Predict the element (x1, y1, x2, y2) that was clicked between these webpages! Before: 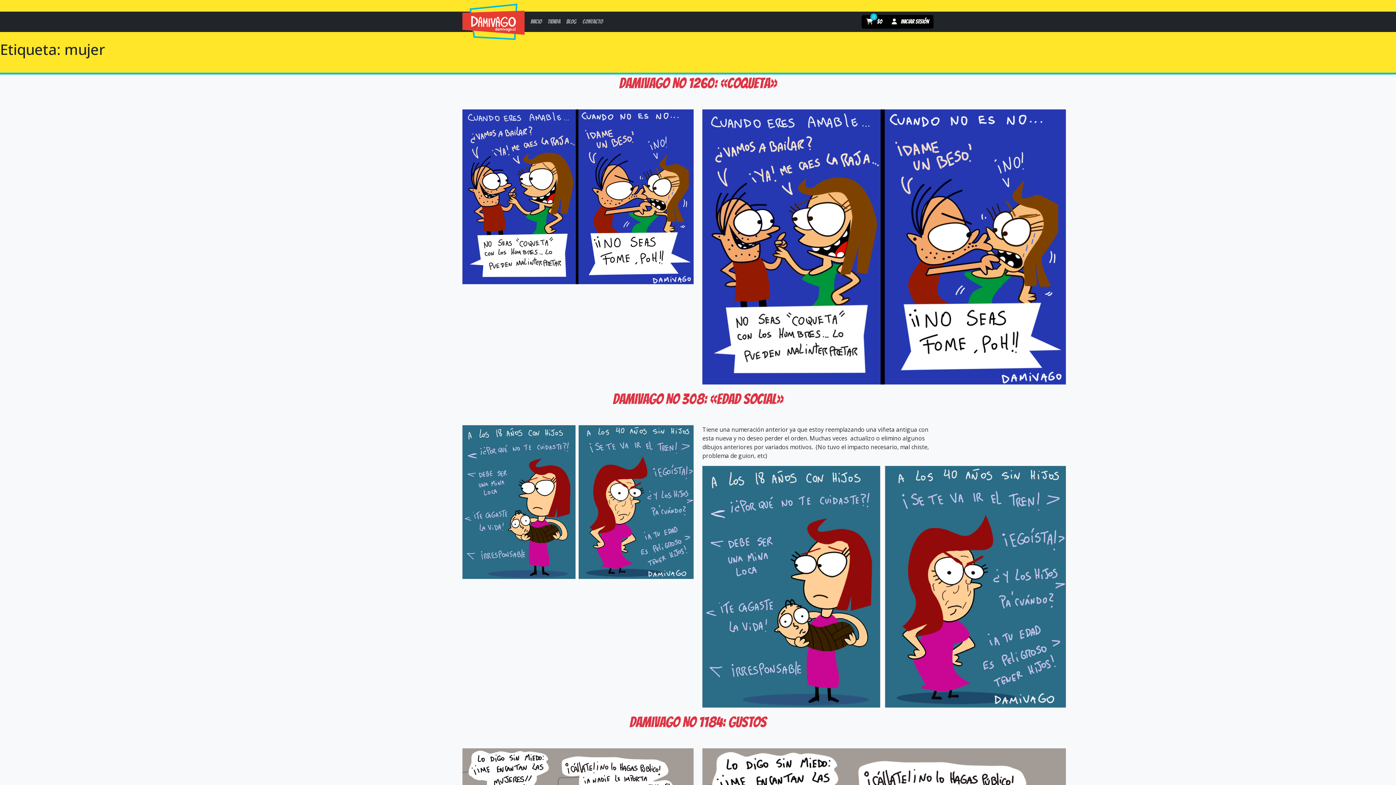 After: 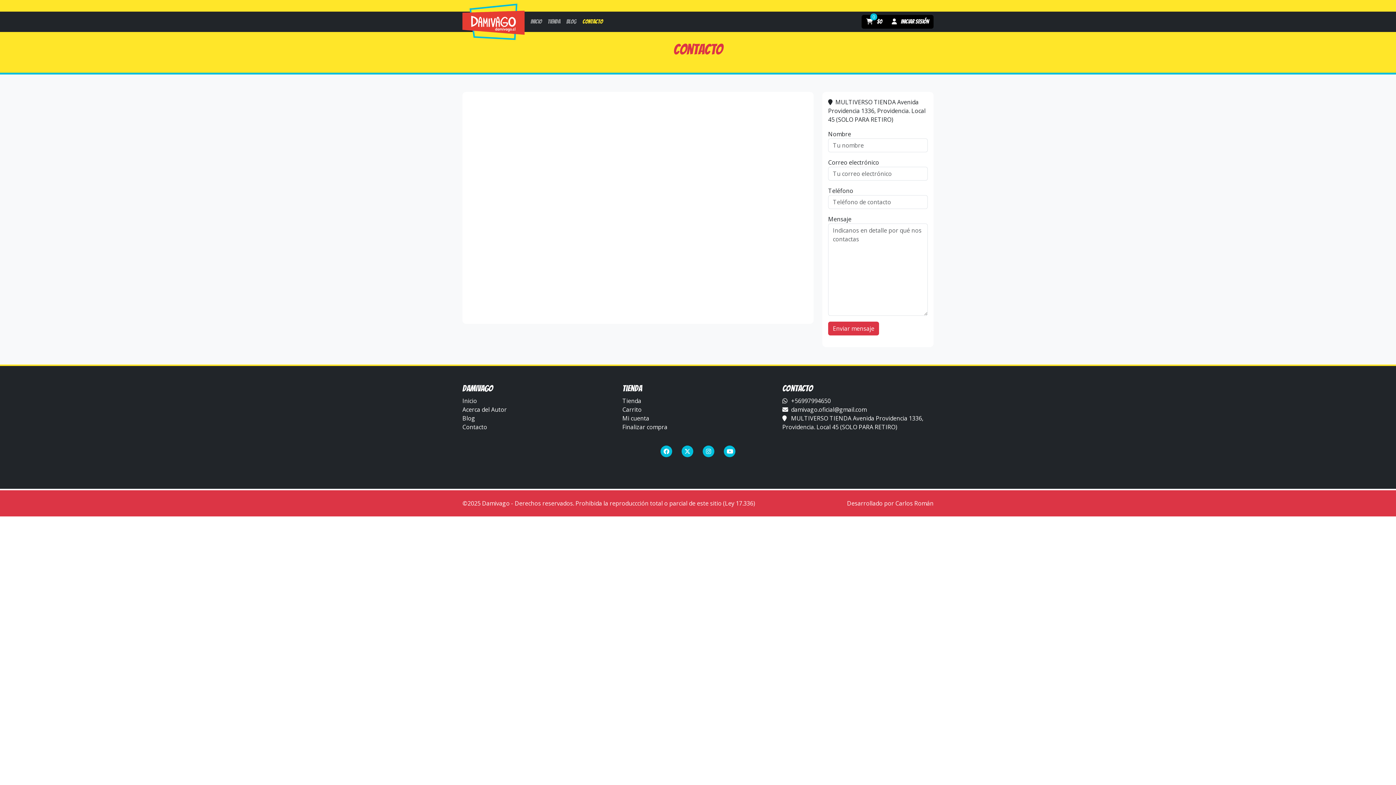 Action: label: Contacto bbox: (579, 14, 605, 29)